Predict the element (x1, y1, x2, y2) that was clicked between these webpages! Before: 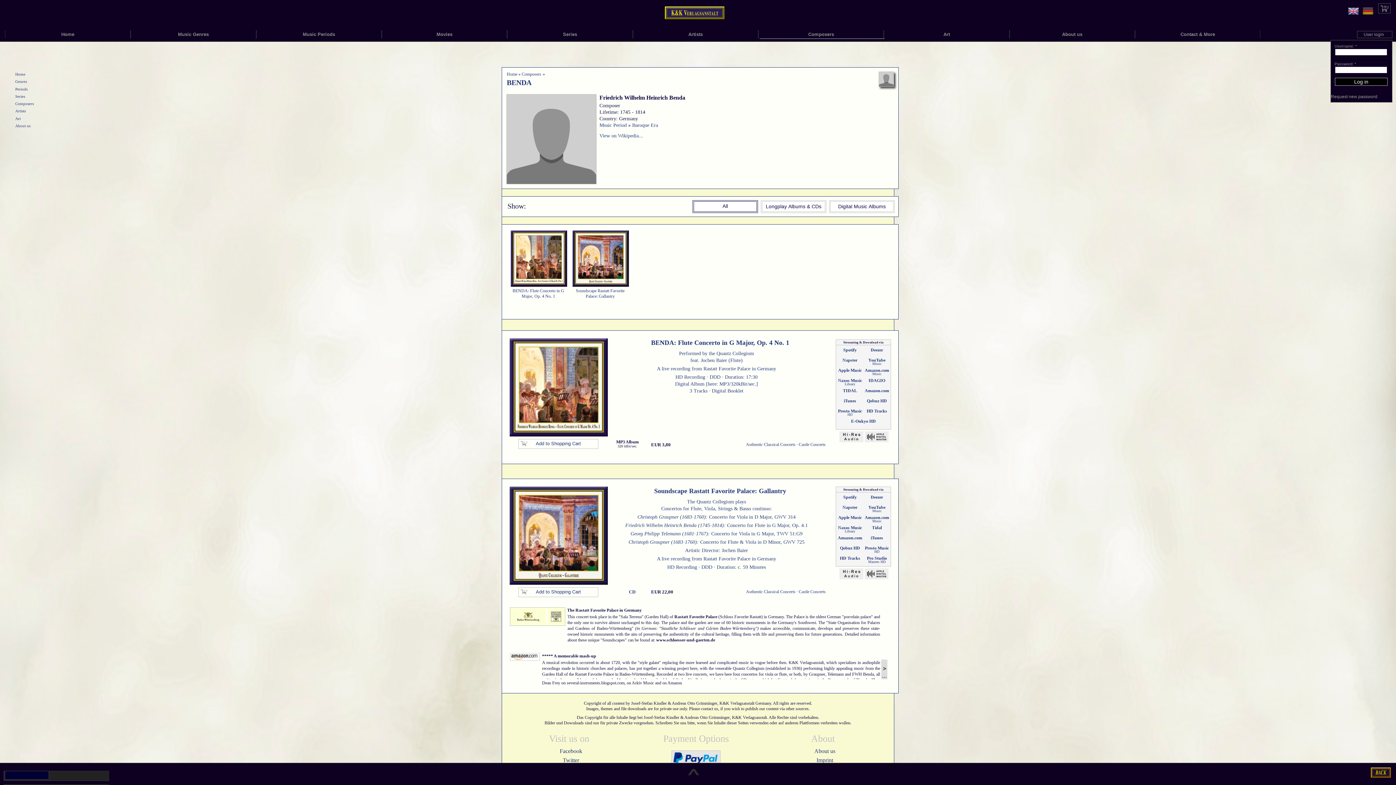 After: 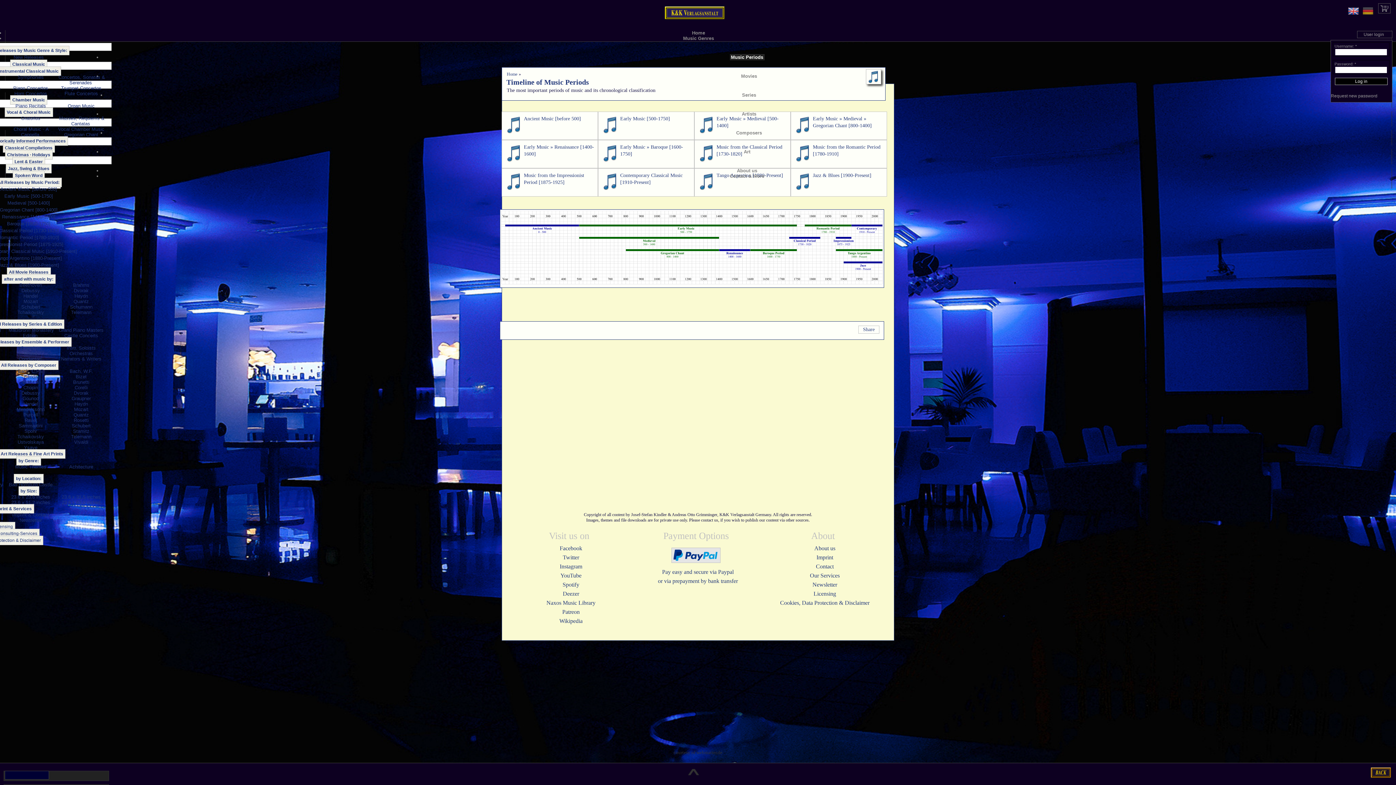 Action: bbox: (256, 30, 381, 38) label: Music Periods